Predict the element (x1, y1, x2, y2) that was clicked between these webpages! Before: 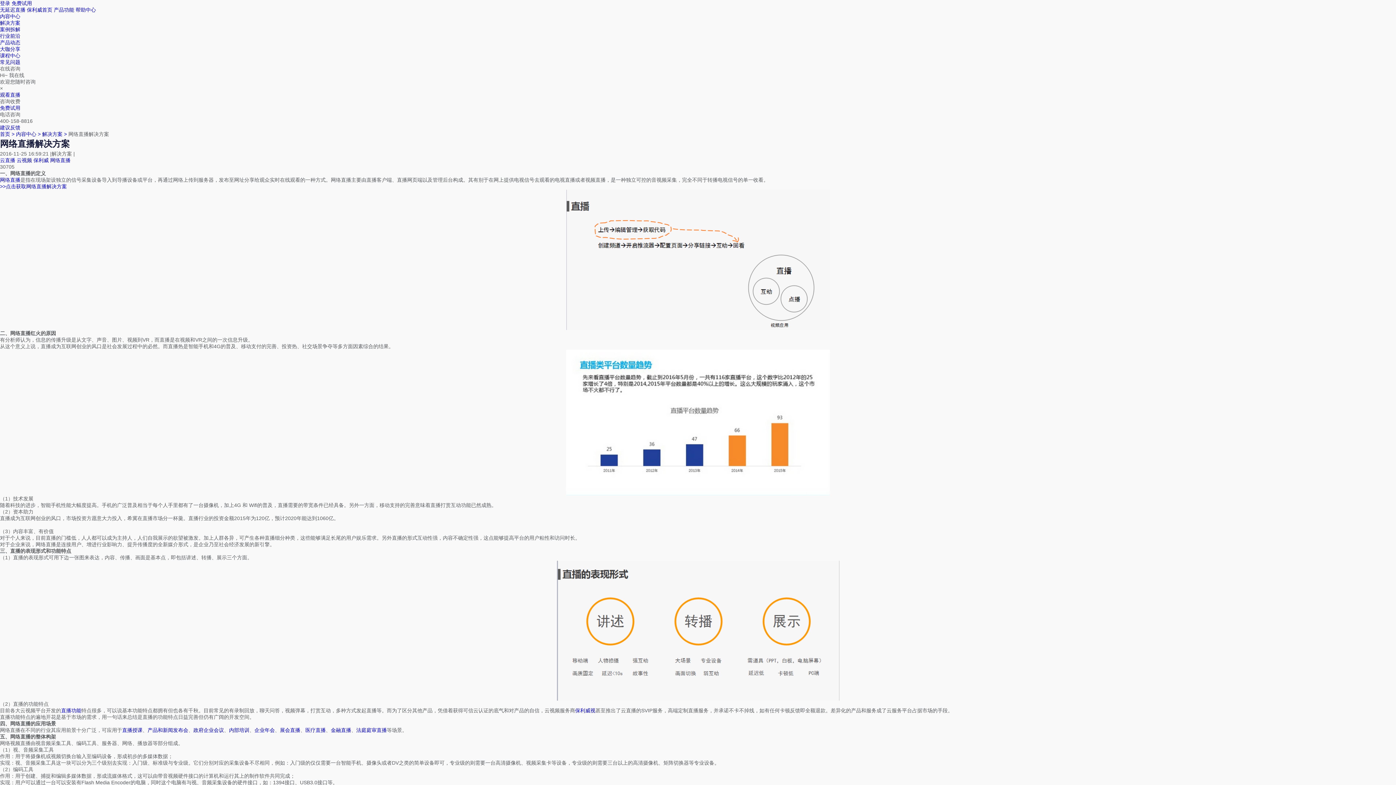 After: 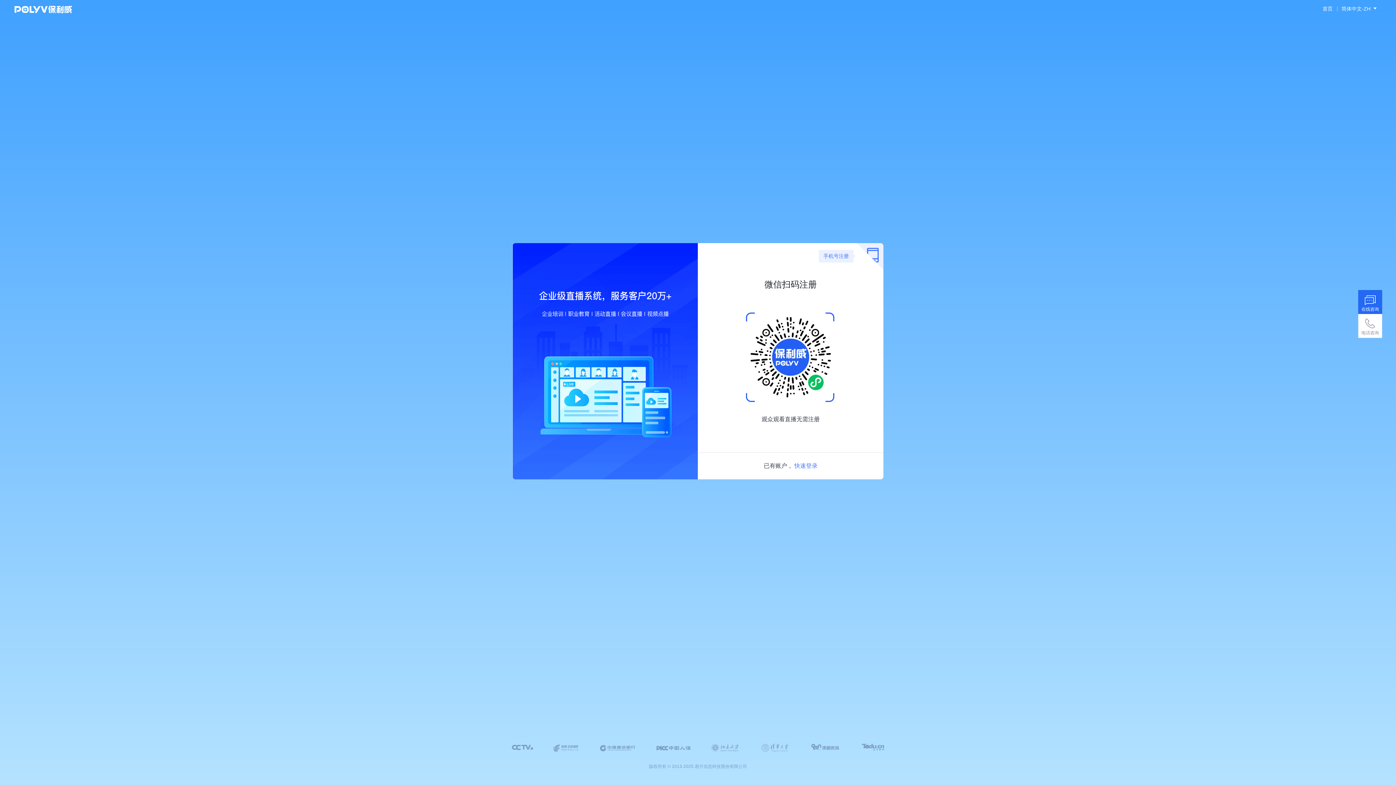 Action: label: 免费试用 bbox: (0, 105, 20, 110)